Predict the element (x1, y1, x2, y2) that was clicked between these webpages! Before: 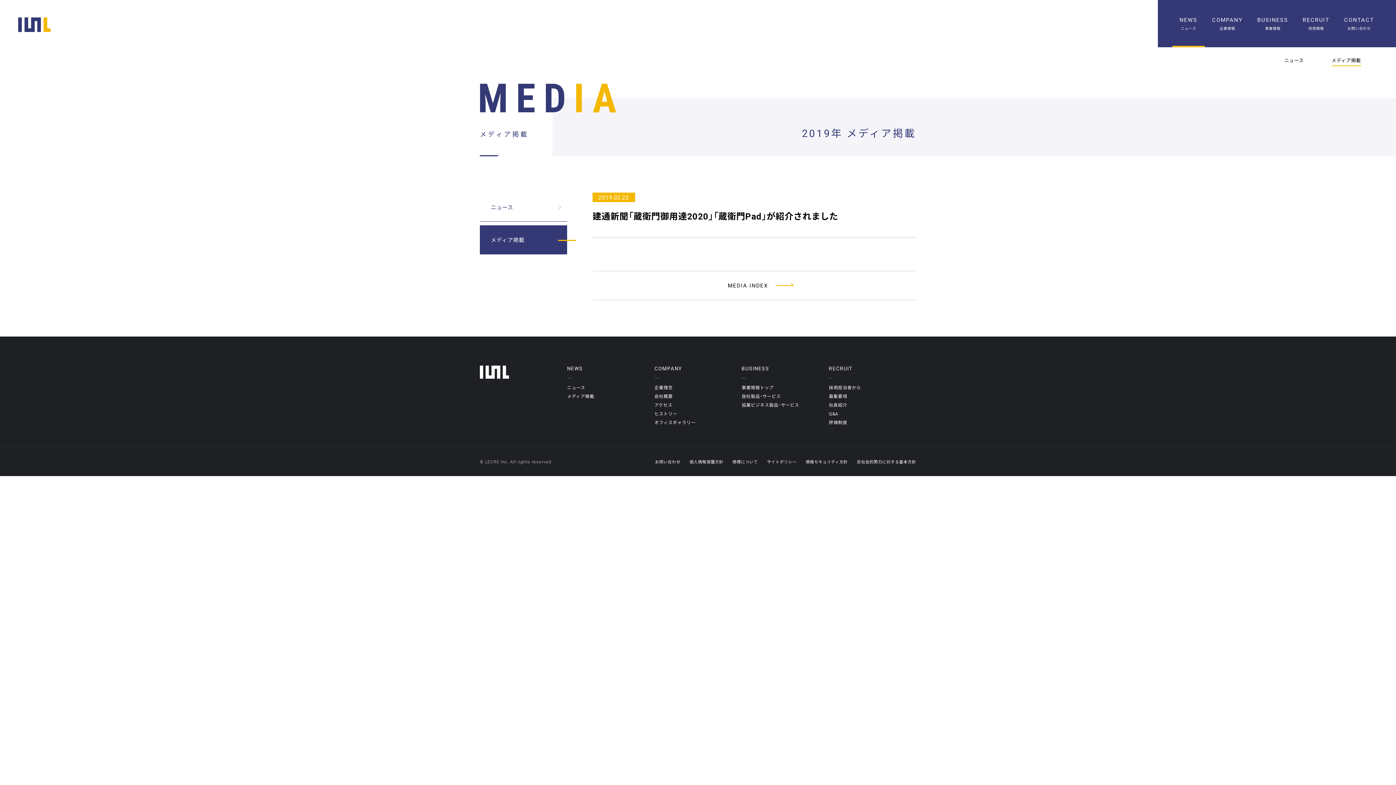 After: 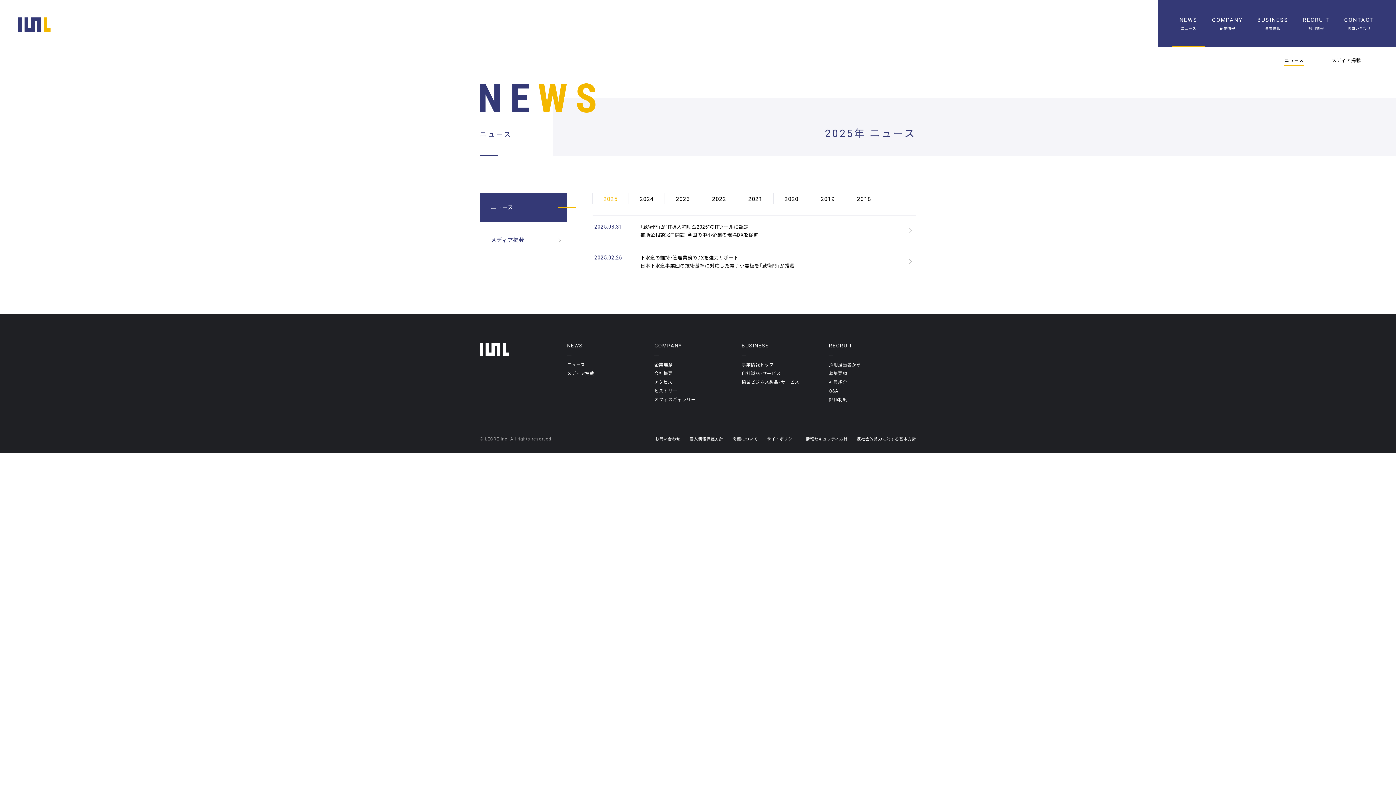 Action: label: ニュース bbox: (1284, 57, 1304, 62)